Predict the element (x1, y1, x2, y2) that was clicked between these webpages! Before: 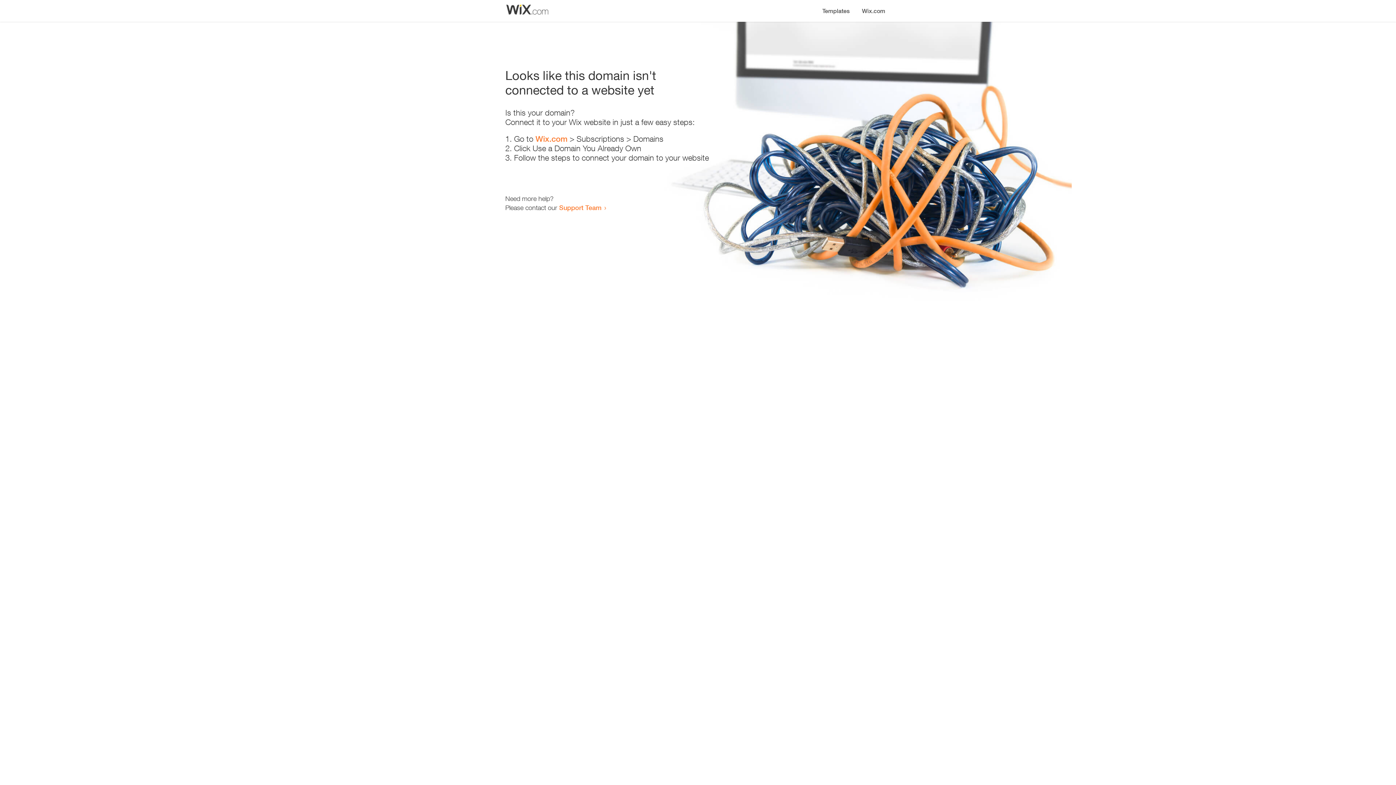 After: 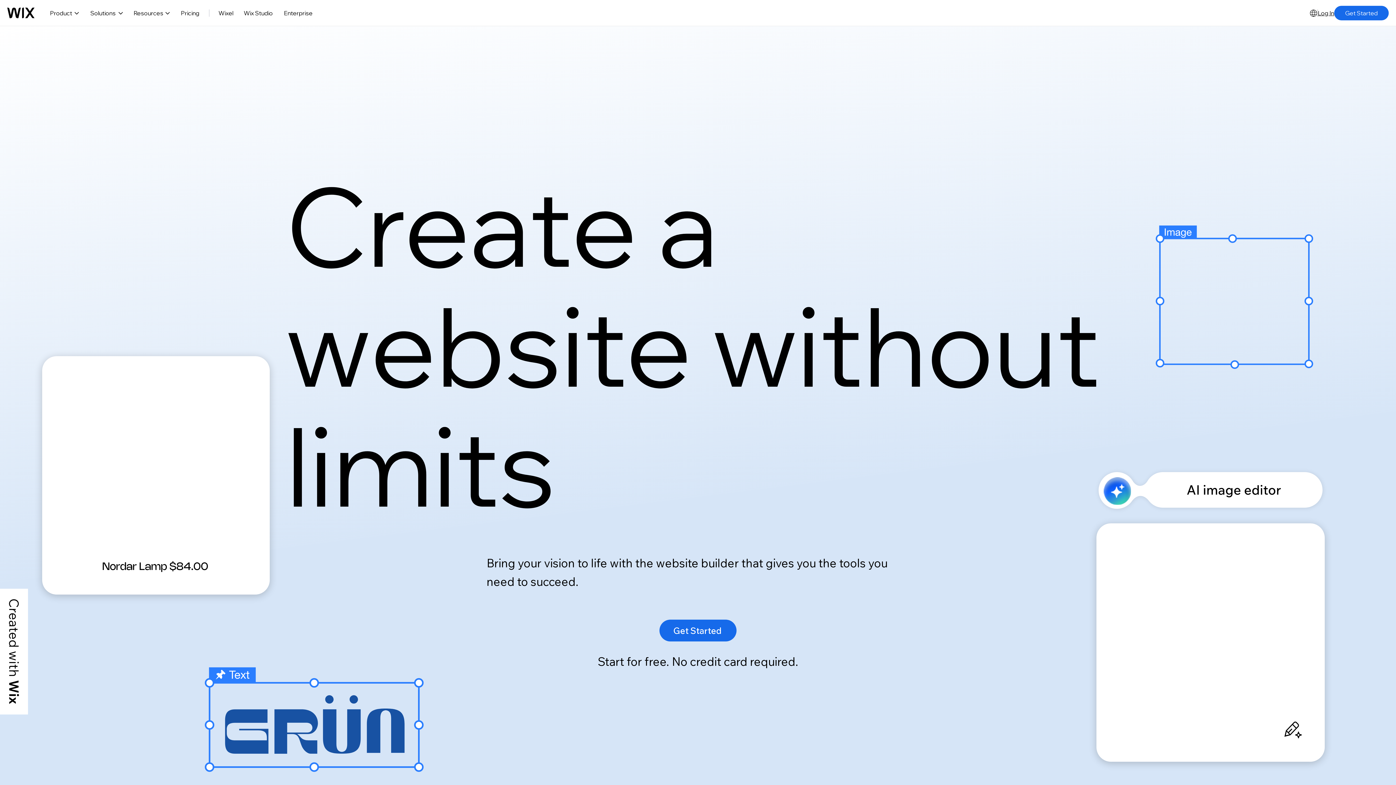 Action: label: Wix.com bbox: (856, 0, 890, 14)